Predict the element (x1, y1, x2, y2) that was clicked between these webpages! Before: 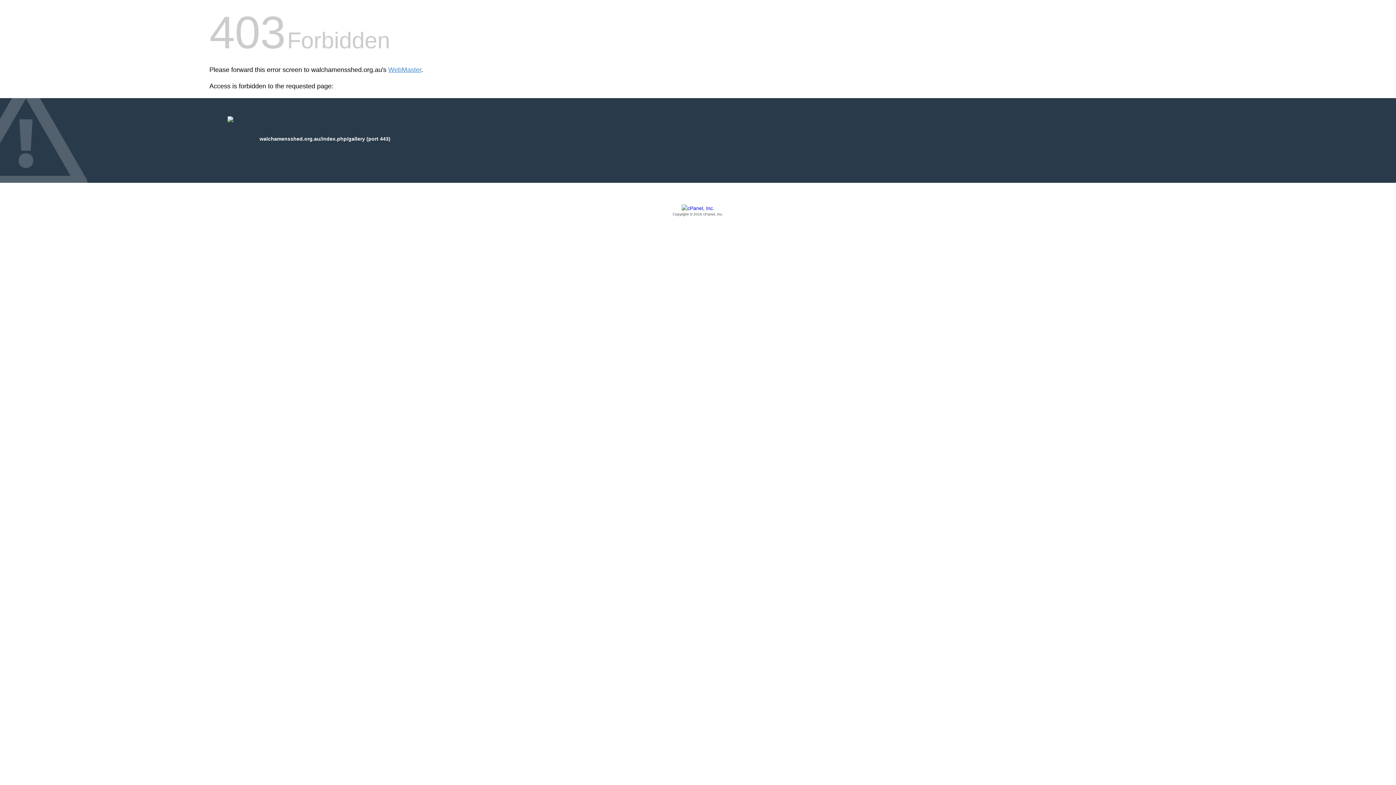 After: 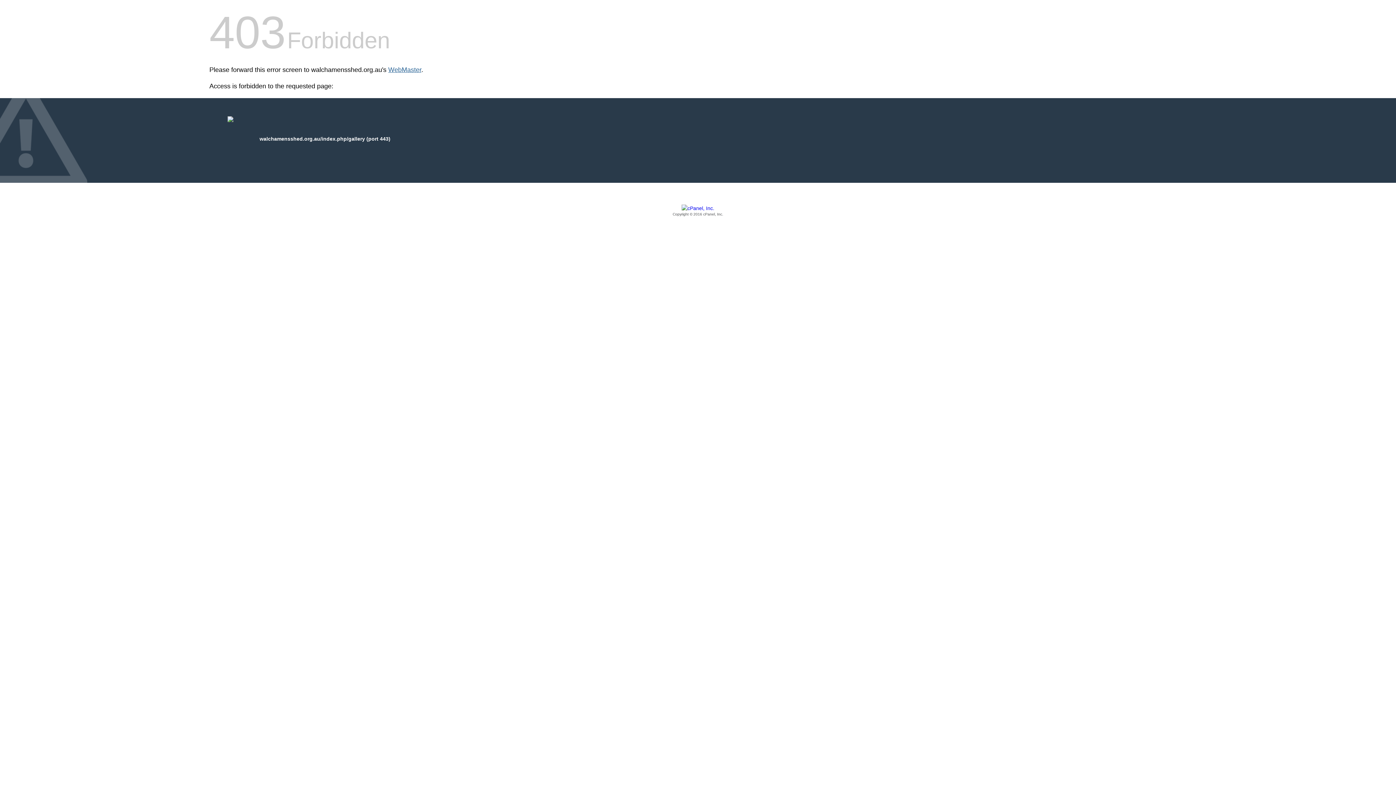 Action: bbox: (388, 66, 421, 73) label: WebMaster